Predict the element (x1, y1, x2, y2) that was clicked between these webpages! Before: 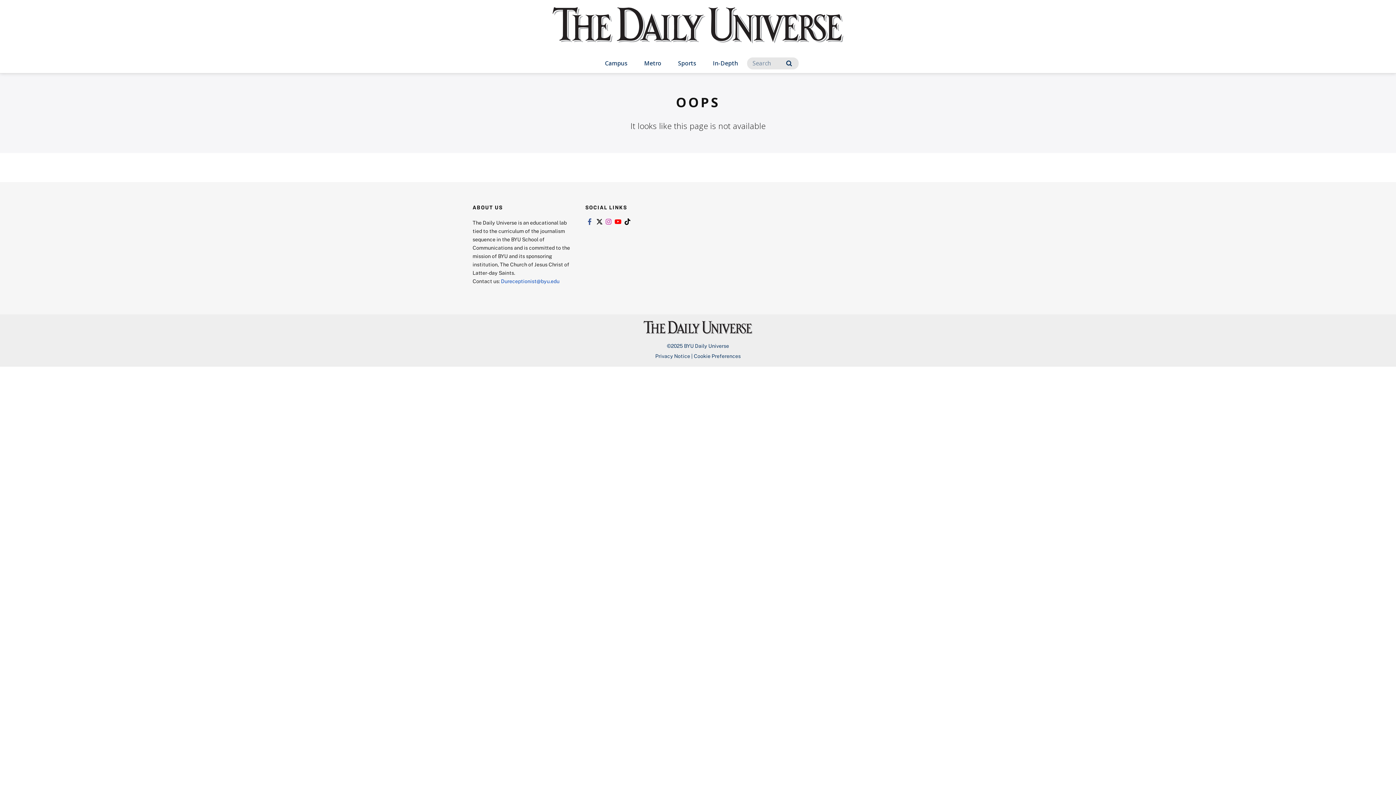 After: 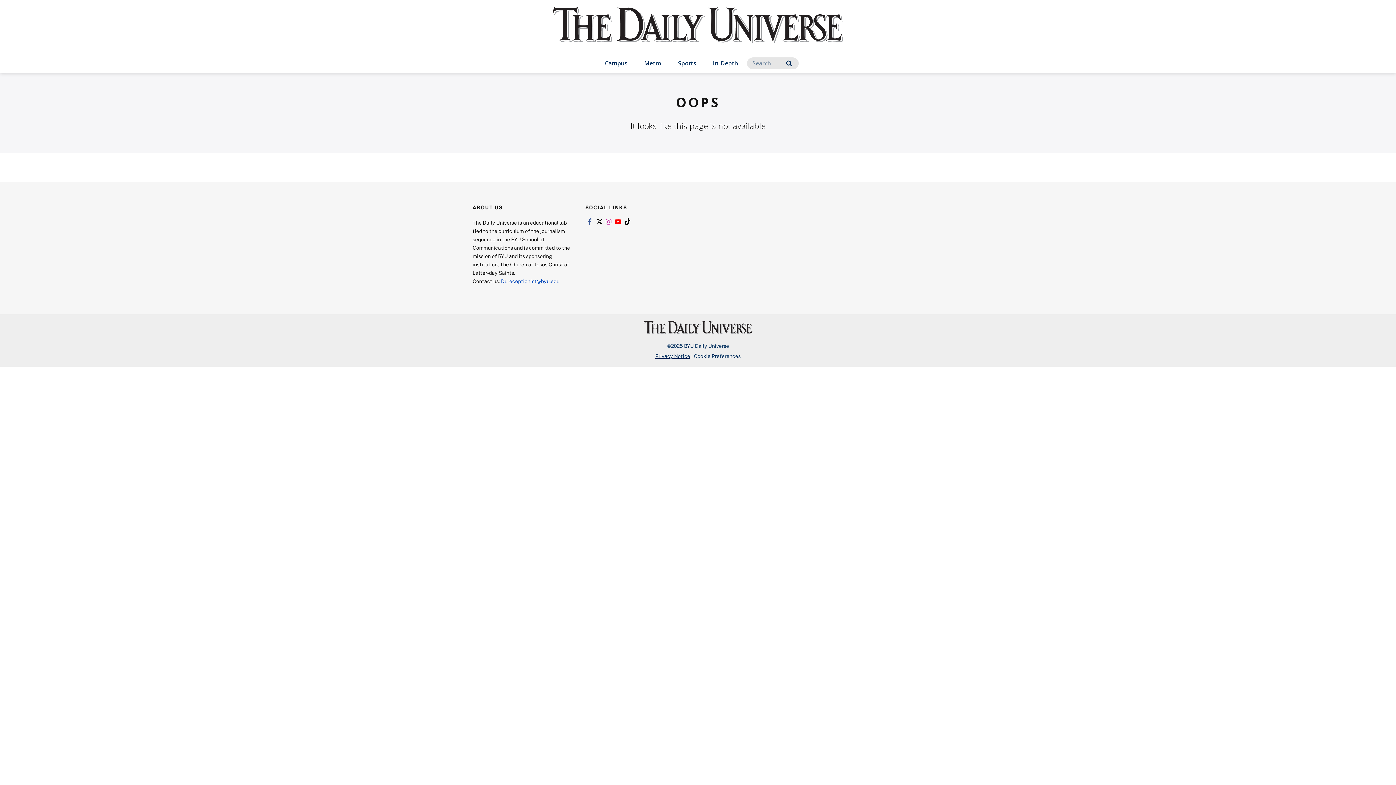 Action: label: Privacy Notice bbox: (655, 353, 690, 359)